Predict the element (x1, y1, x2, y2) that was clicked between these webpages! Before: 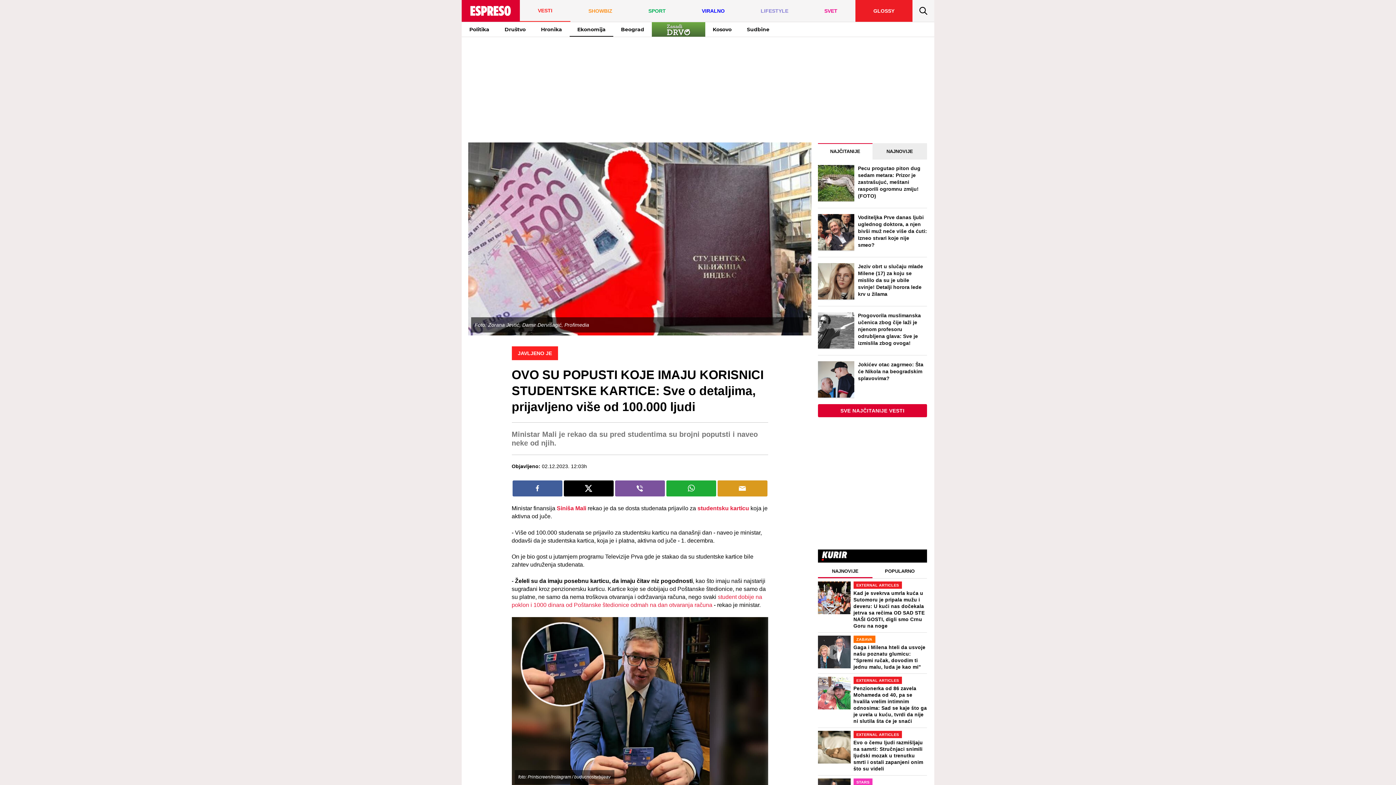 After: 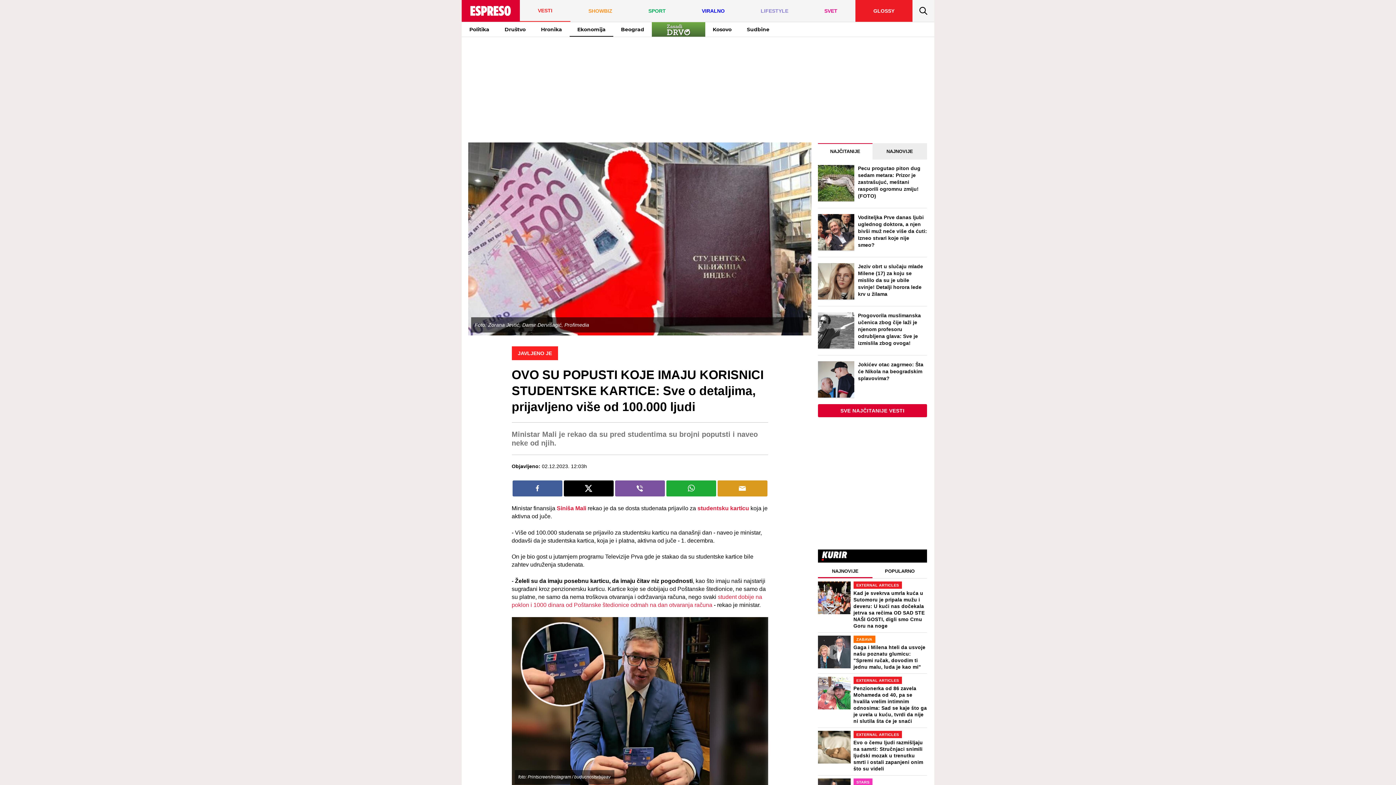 Action: bbox: (563, 480, 613, 496)